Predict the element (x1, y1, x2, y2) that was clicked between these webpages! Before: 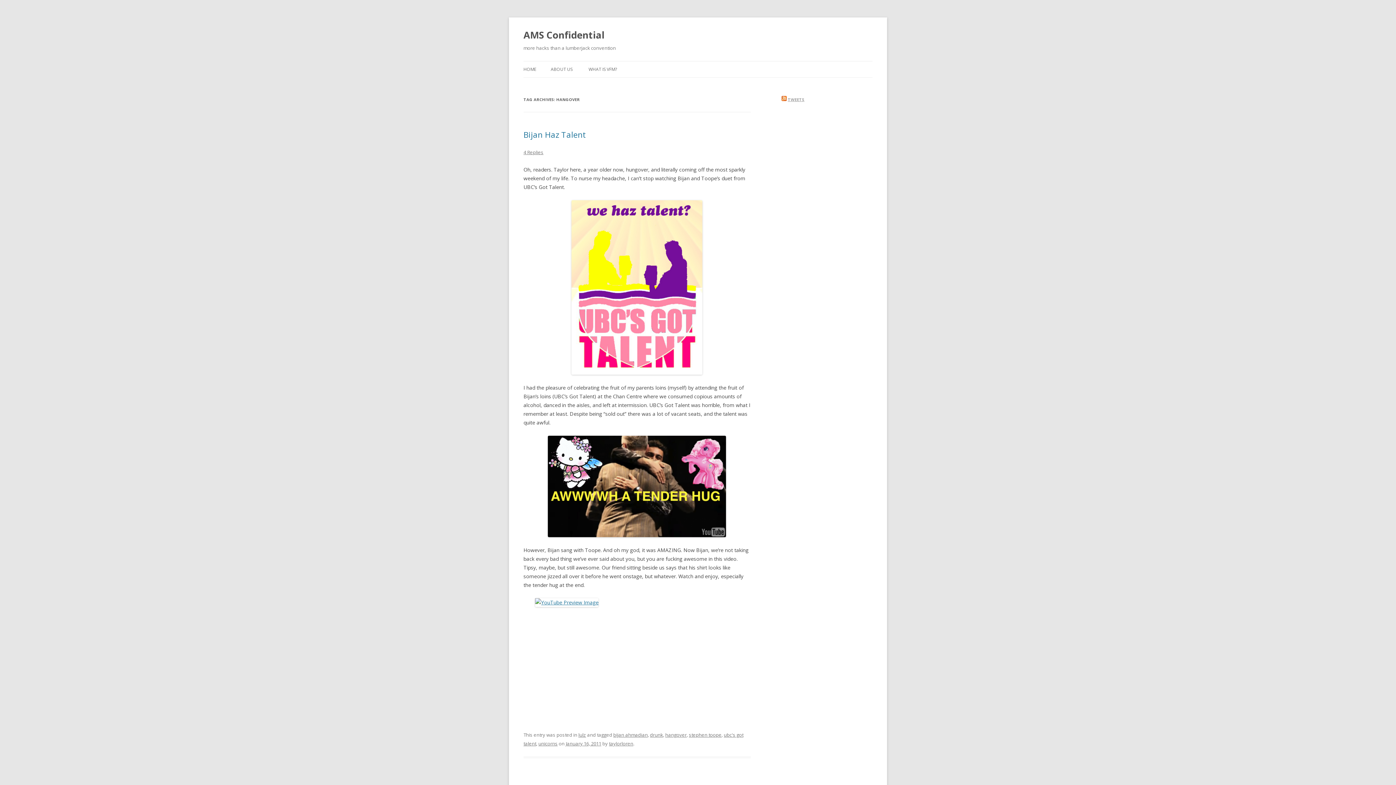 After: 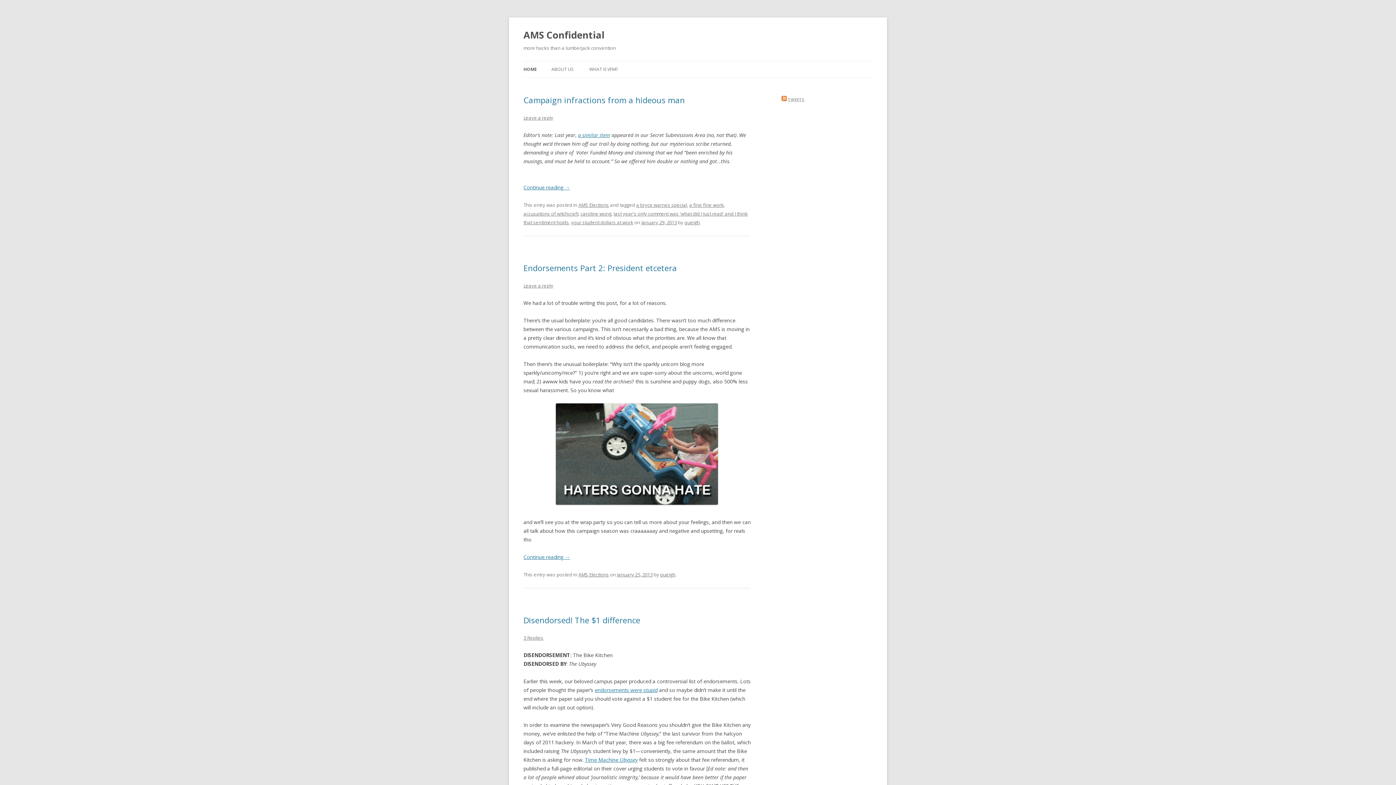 Action: bbox: (523, 26, 604, 43) label: AMS Confidential